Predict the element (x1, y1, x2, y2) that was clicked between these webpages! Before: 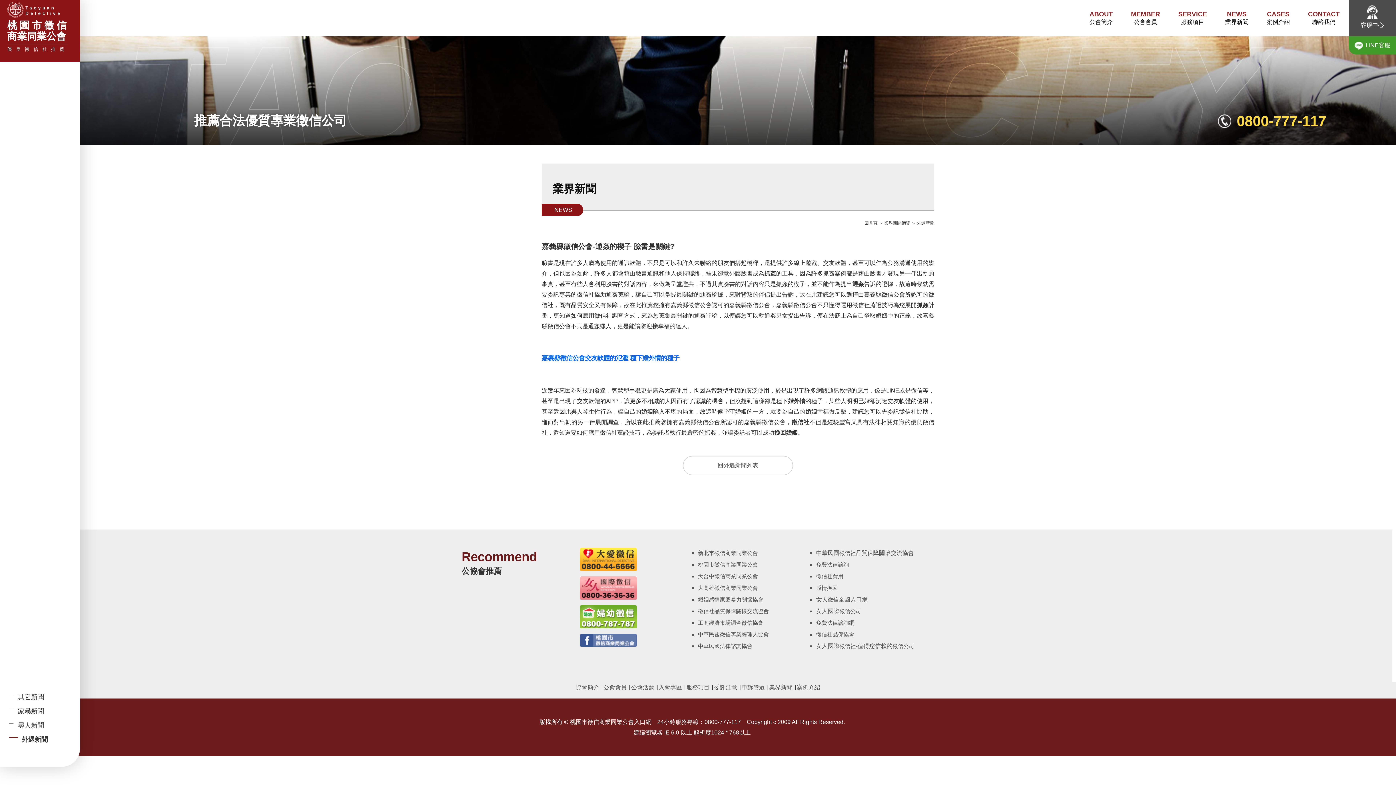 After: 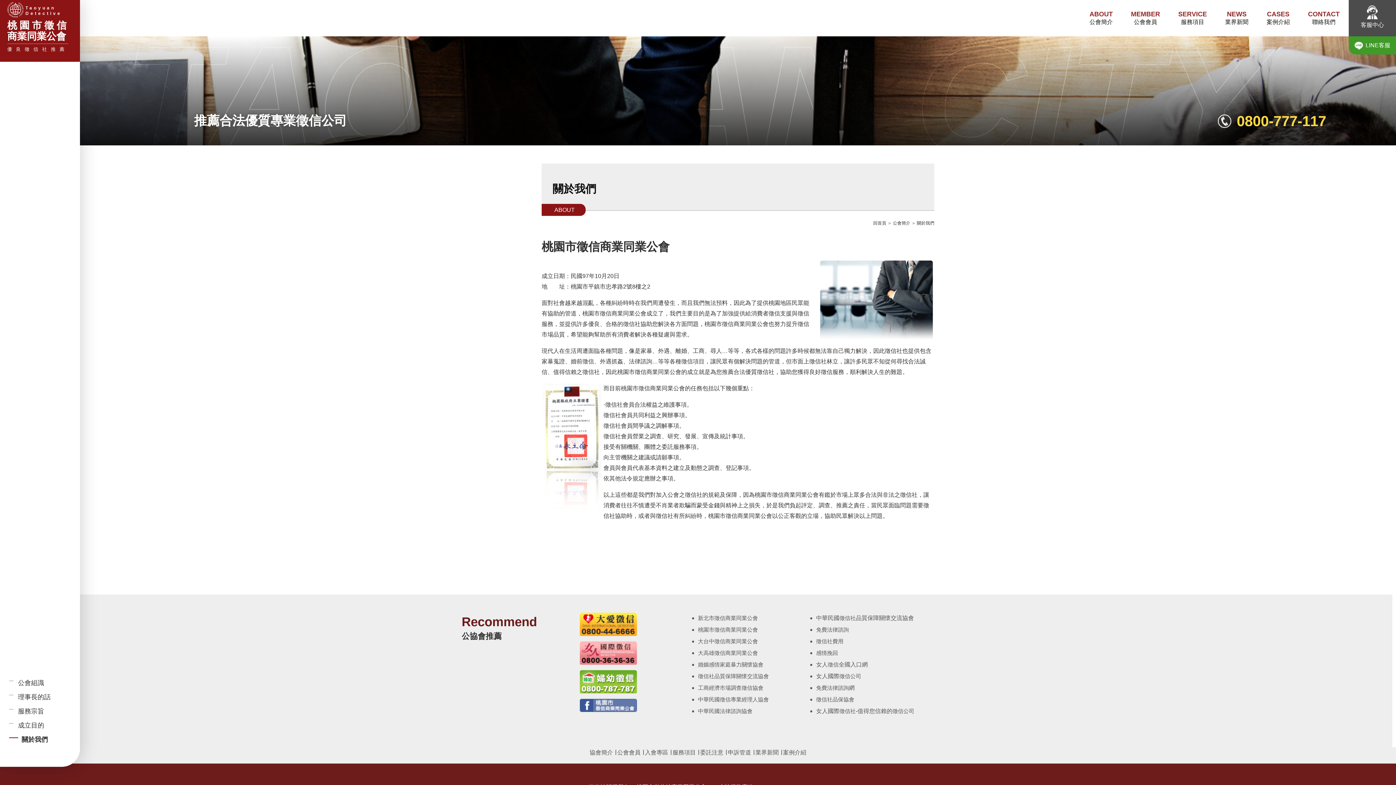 Action: label: 協會簡介 bbox: (576, 684, 599, 690)